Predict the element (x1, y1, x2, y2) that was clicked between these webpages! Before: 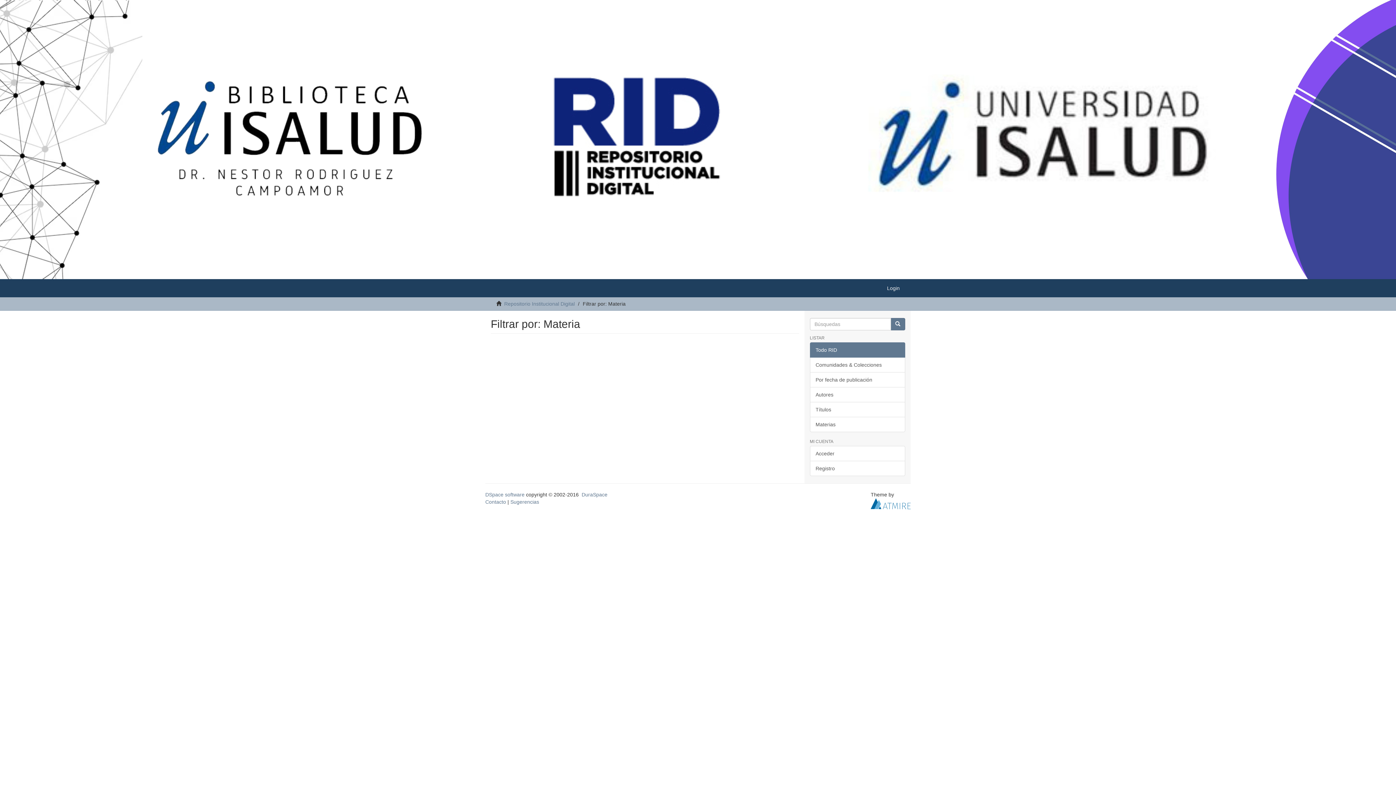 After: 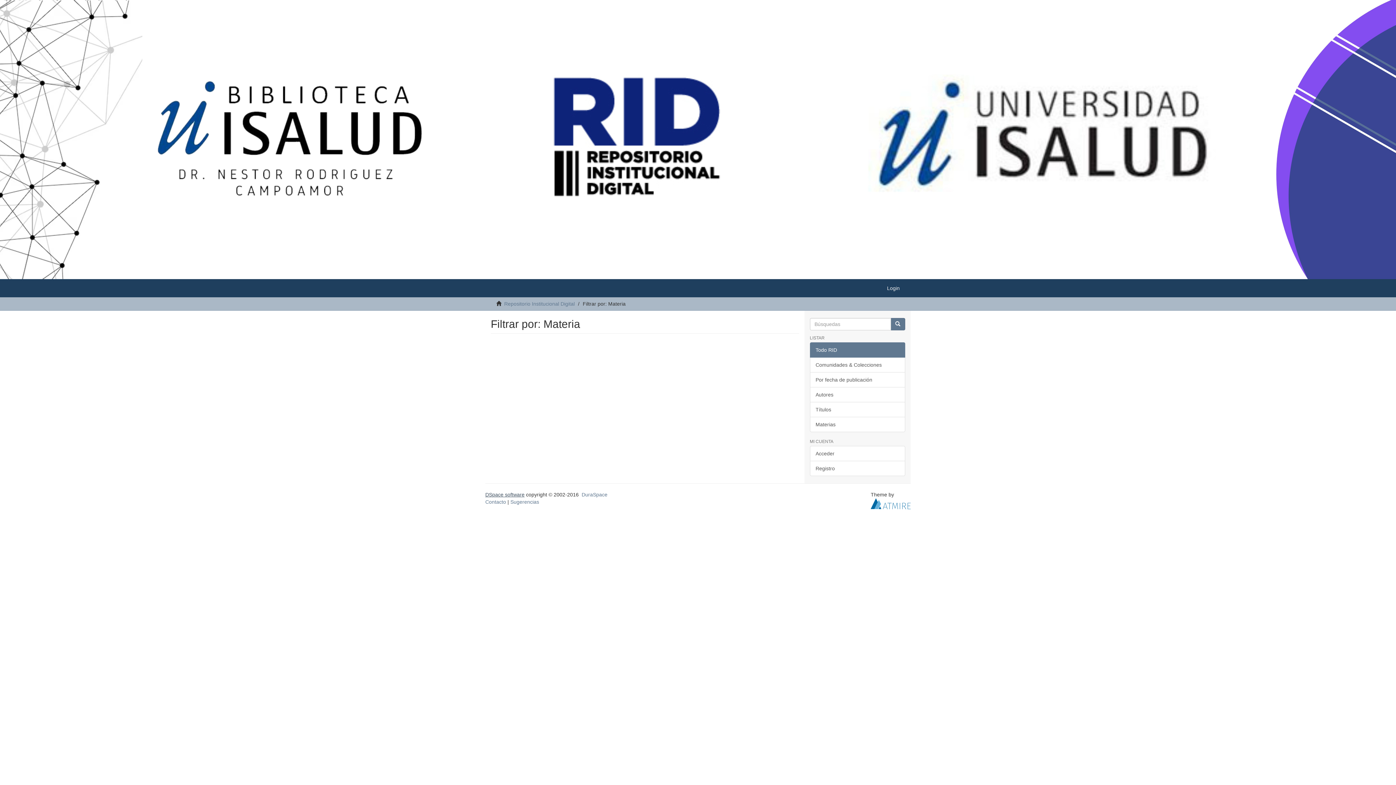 Action: label: DSpace software bbox: (485, 492, 524, 497)